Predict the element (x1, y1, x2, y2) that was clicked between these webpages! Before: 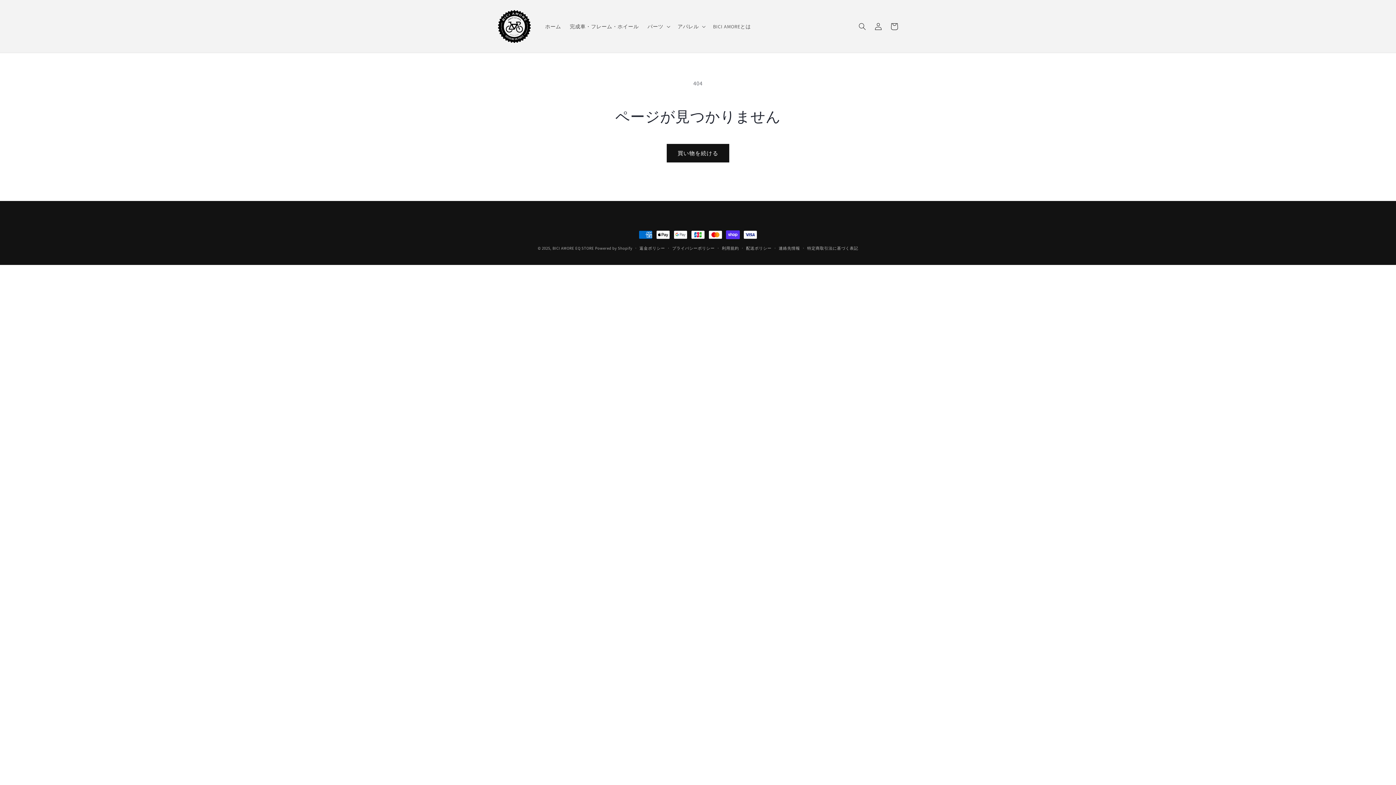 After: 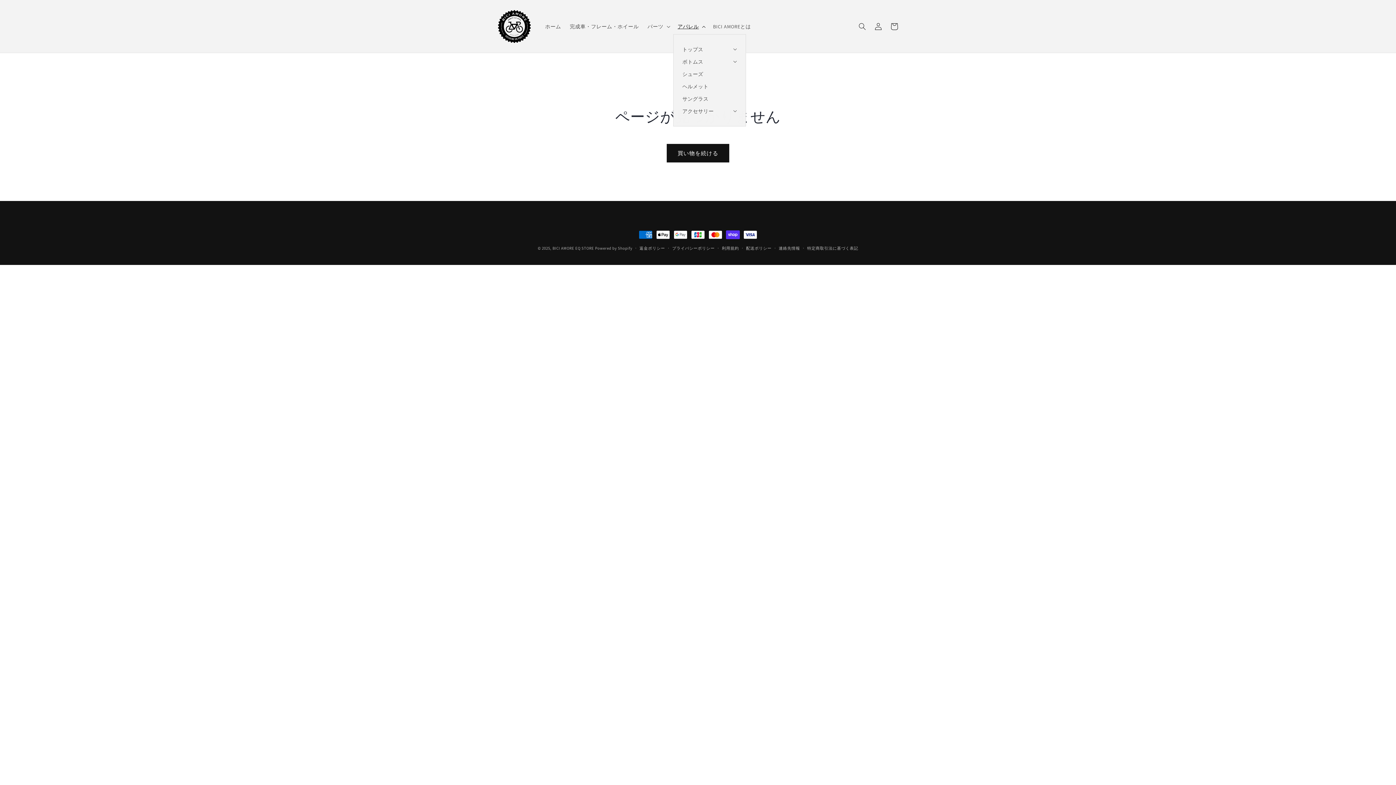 Action: bbox: (673, 18, 708, 34) label: アパレル